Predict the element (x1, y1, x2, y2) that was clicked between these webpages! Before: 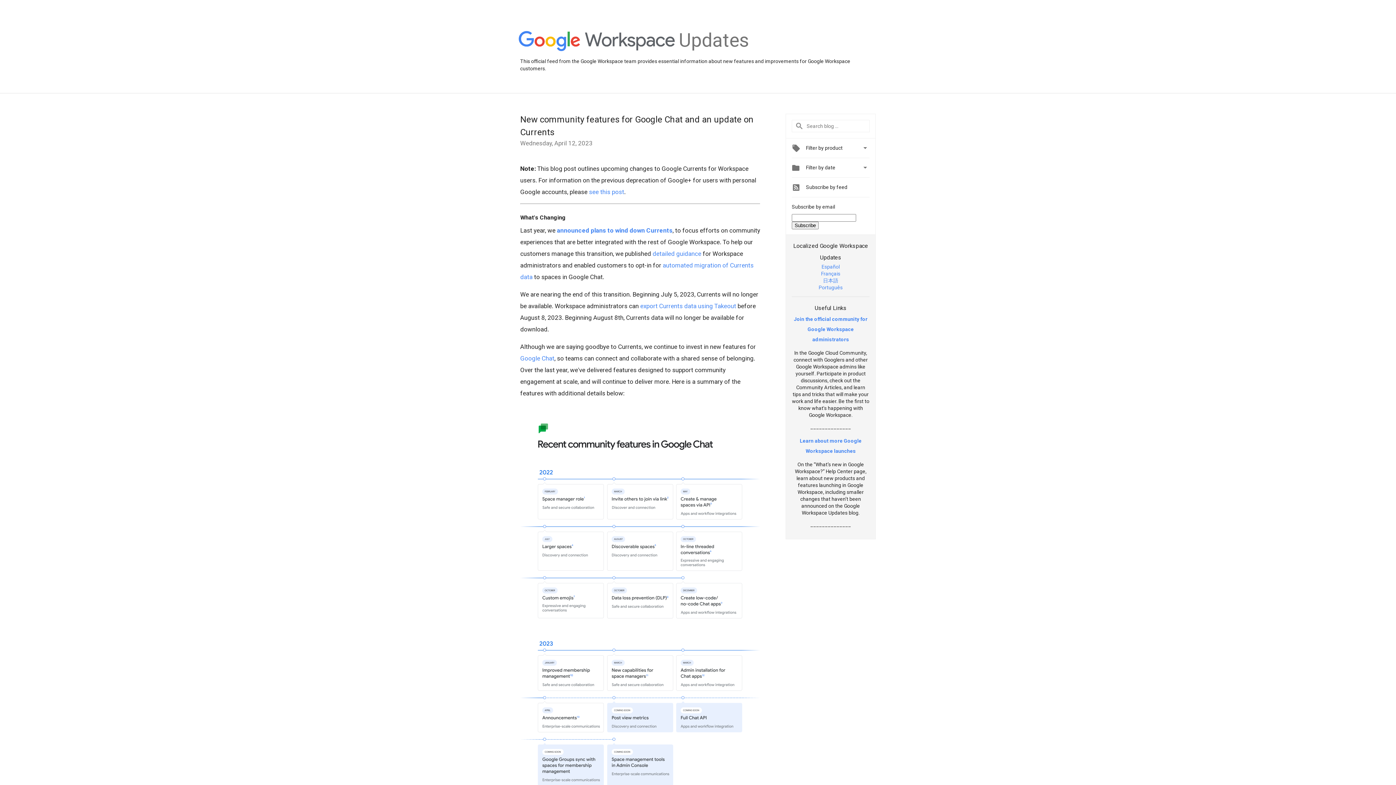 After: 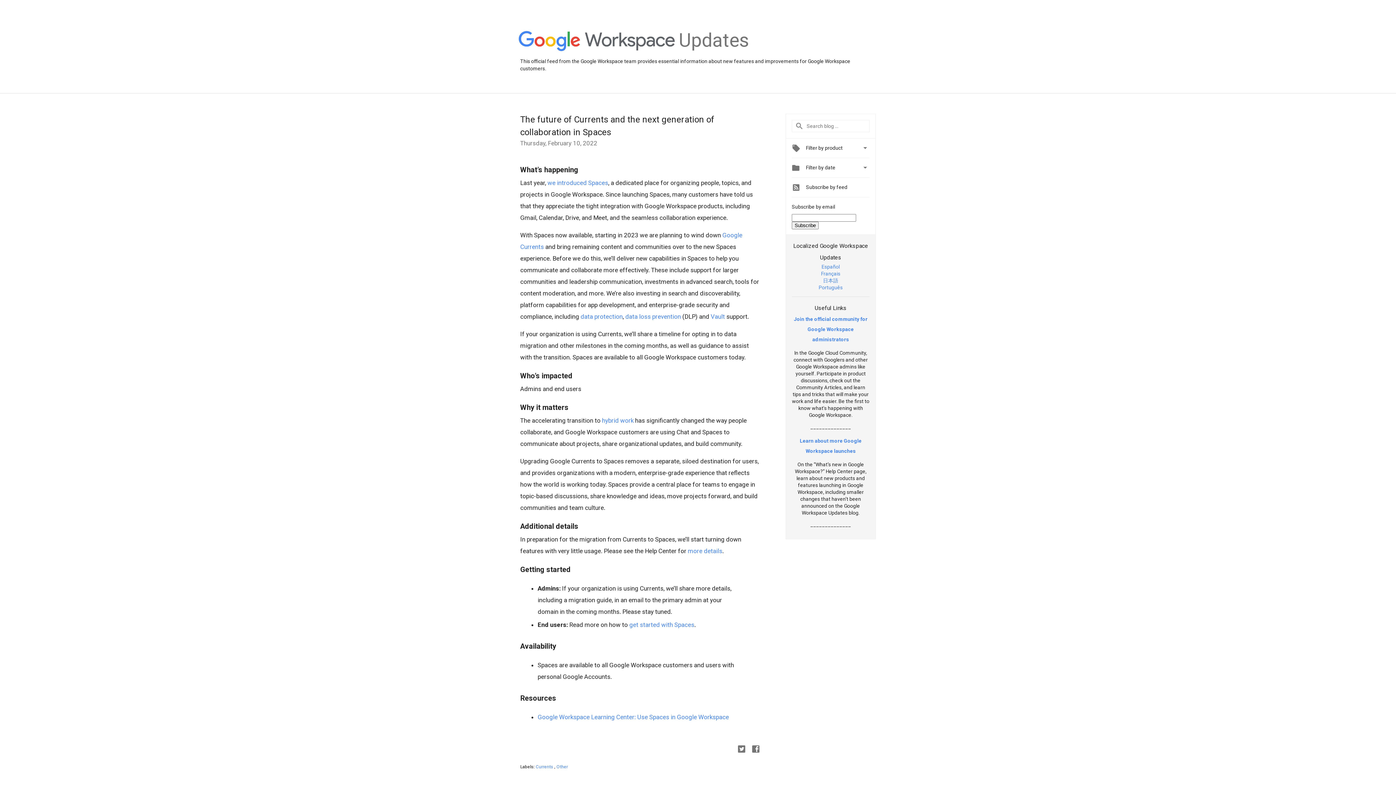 Action: bbox: (557, 226, 672, 234) label: announced plans to wind down Currents